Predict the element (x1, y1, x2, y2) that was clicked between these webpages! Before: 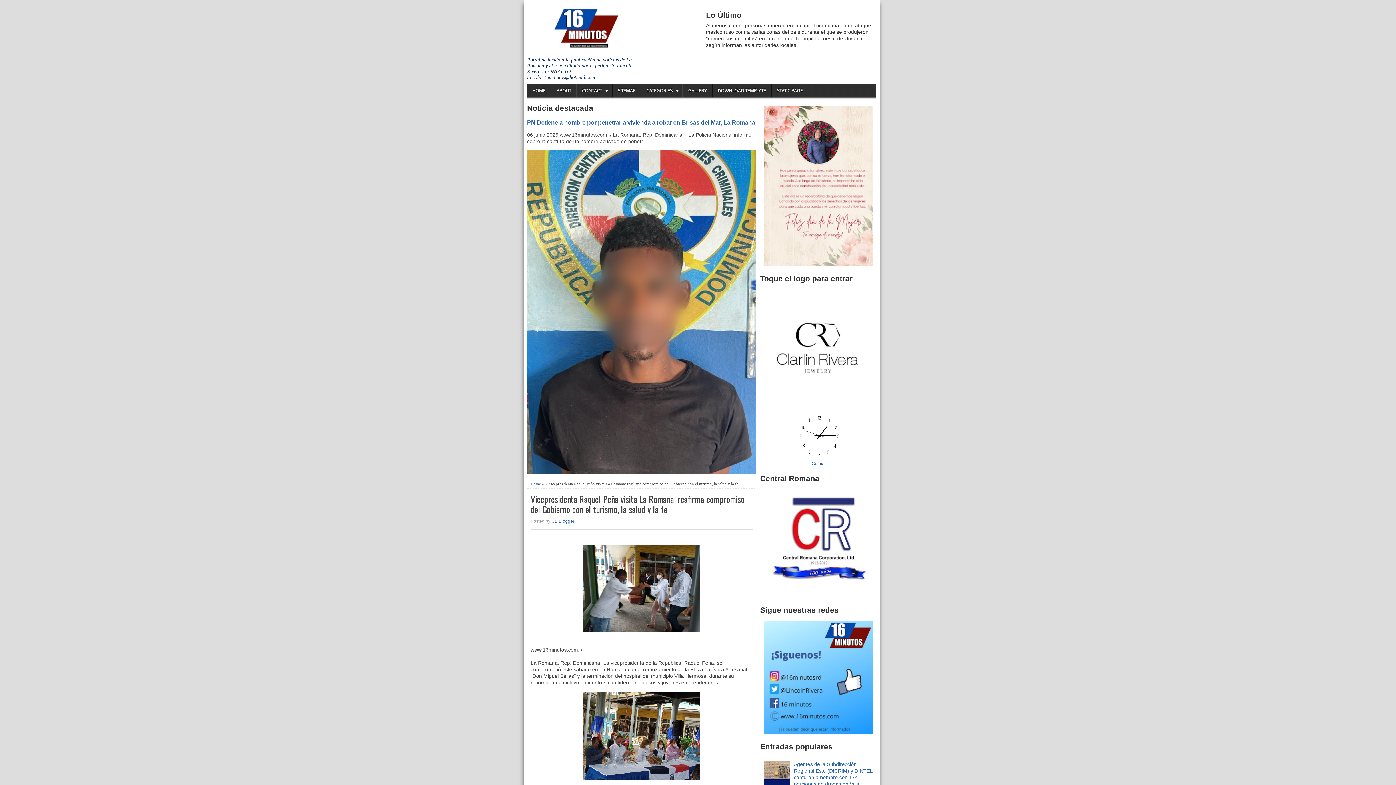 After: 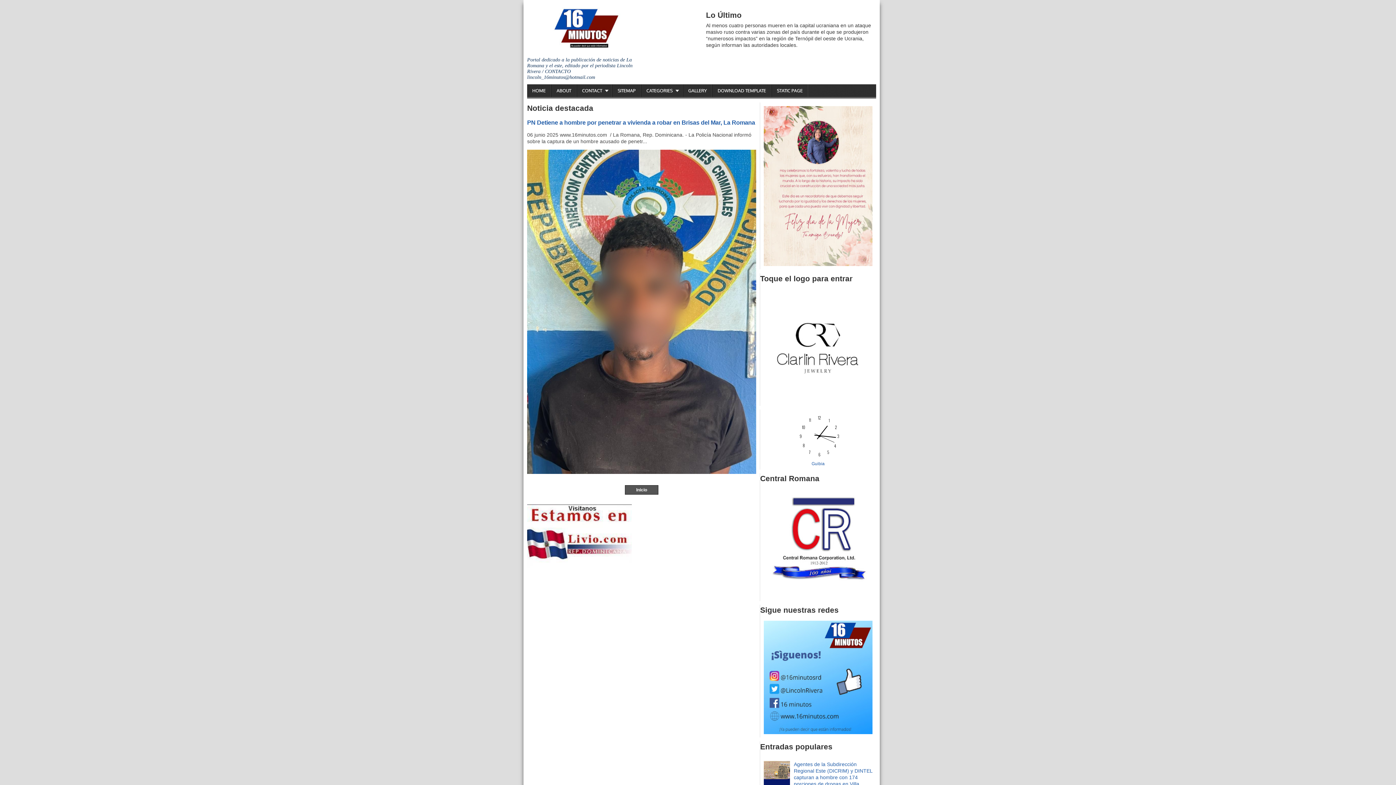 Action: label: SITEMAP bbox: (612, 84, 640, 97)